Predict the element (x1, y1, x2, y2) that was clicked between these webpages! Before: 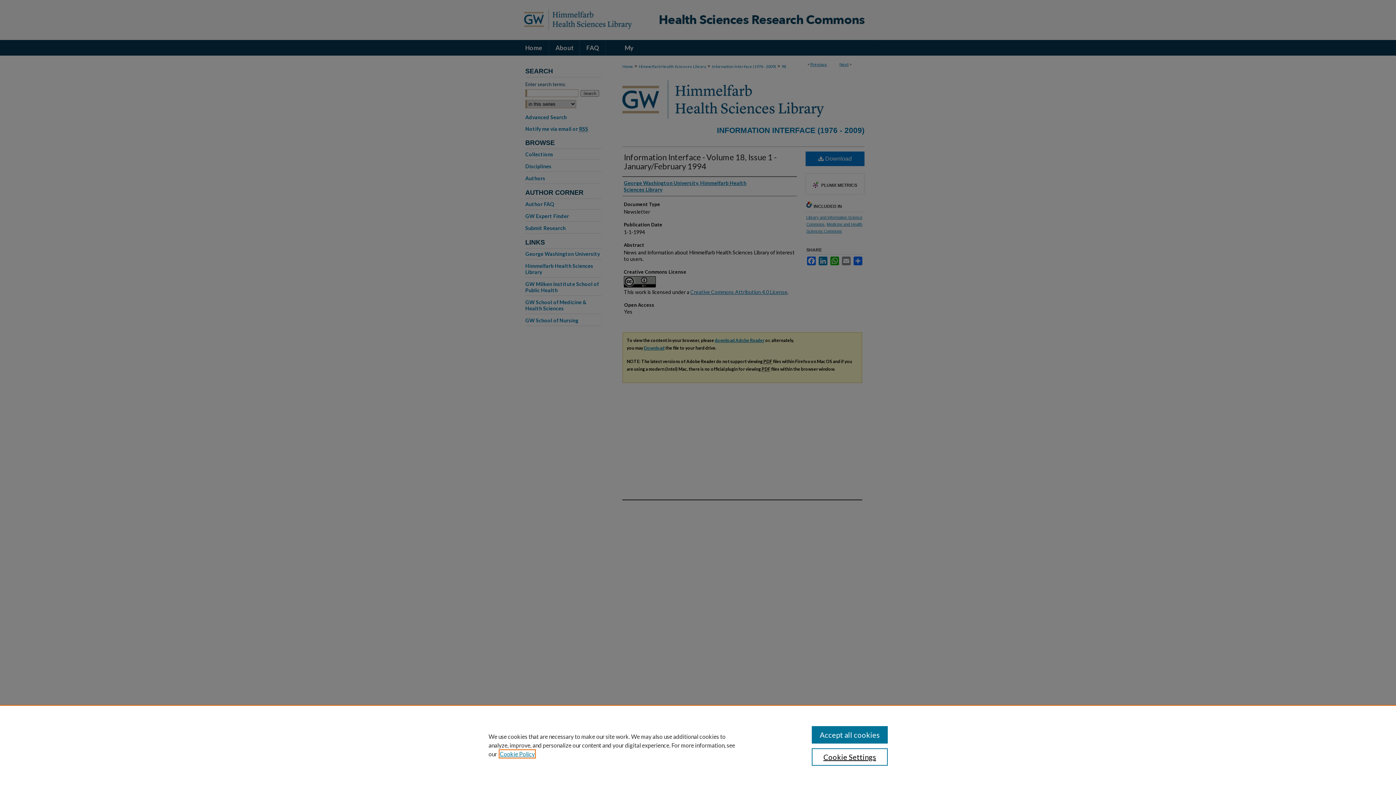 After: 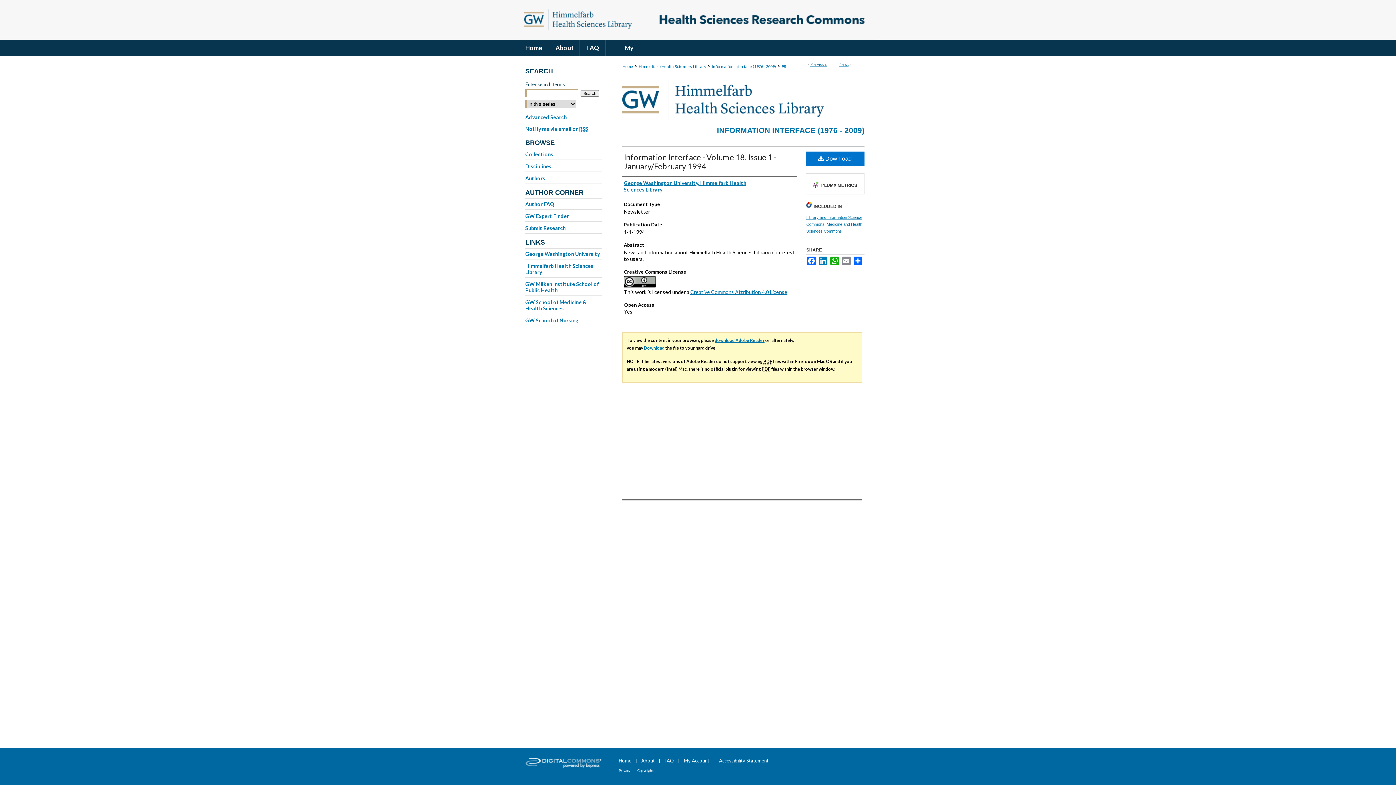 Action: bbox: (811, 726, 887, 744) label: Accept all cookies